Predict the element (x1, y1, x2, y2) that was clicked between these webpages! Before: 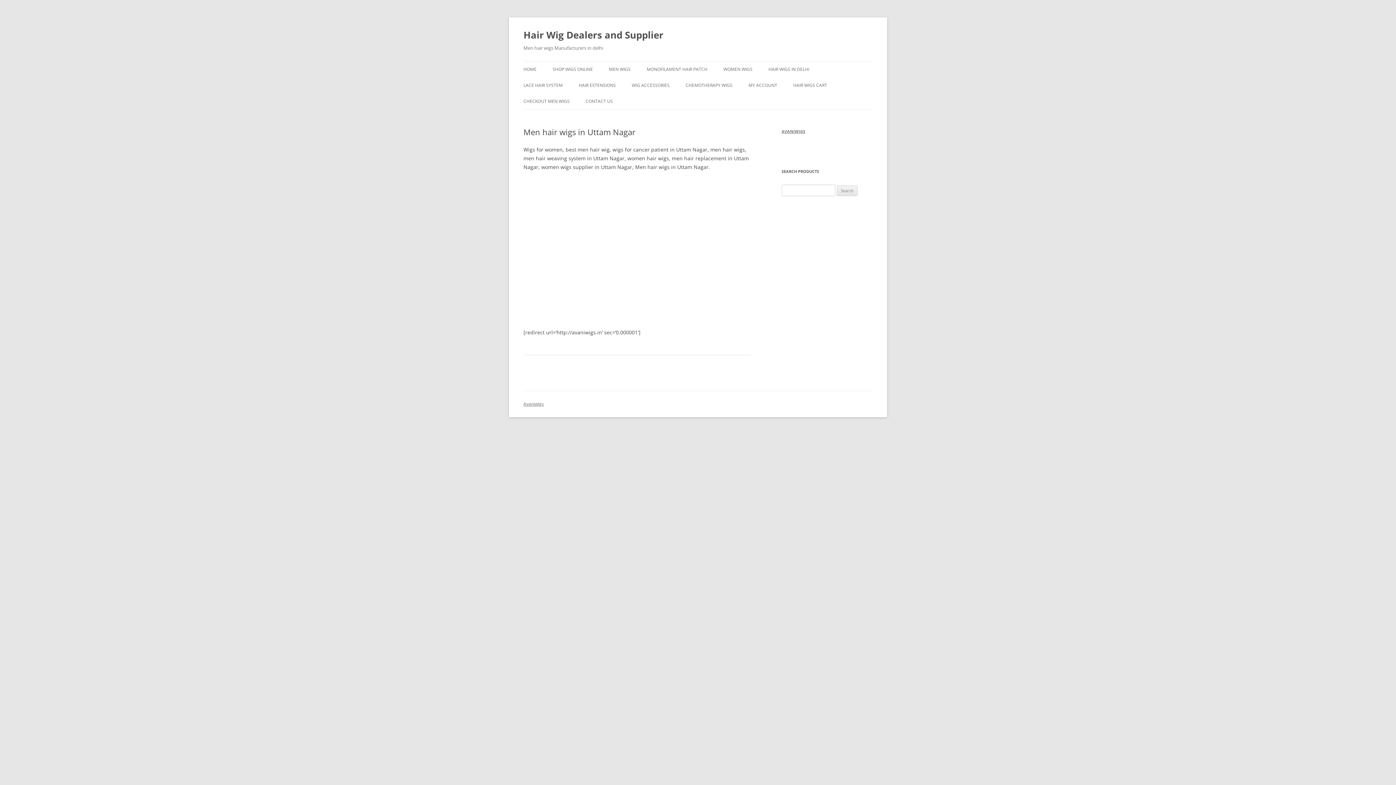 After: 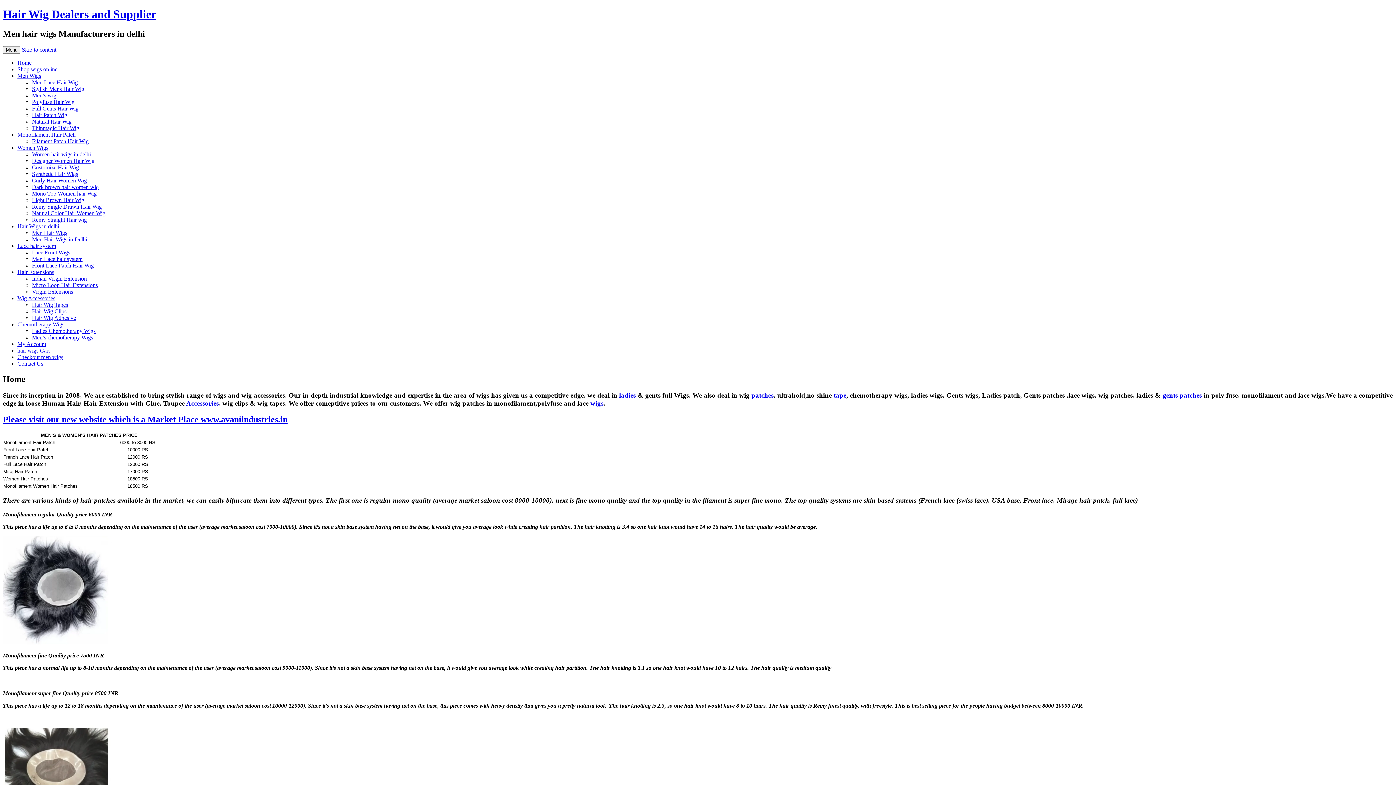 Action: bbox: (523, 61, 536, 77) label: HOME